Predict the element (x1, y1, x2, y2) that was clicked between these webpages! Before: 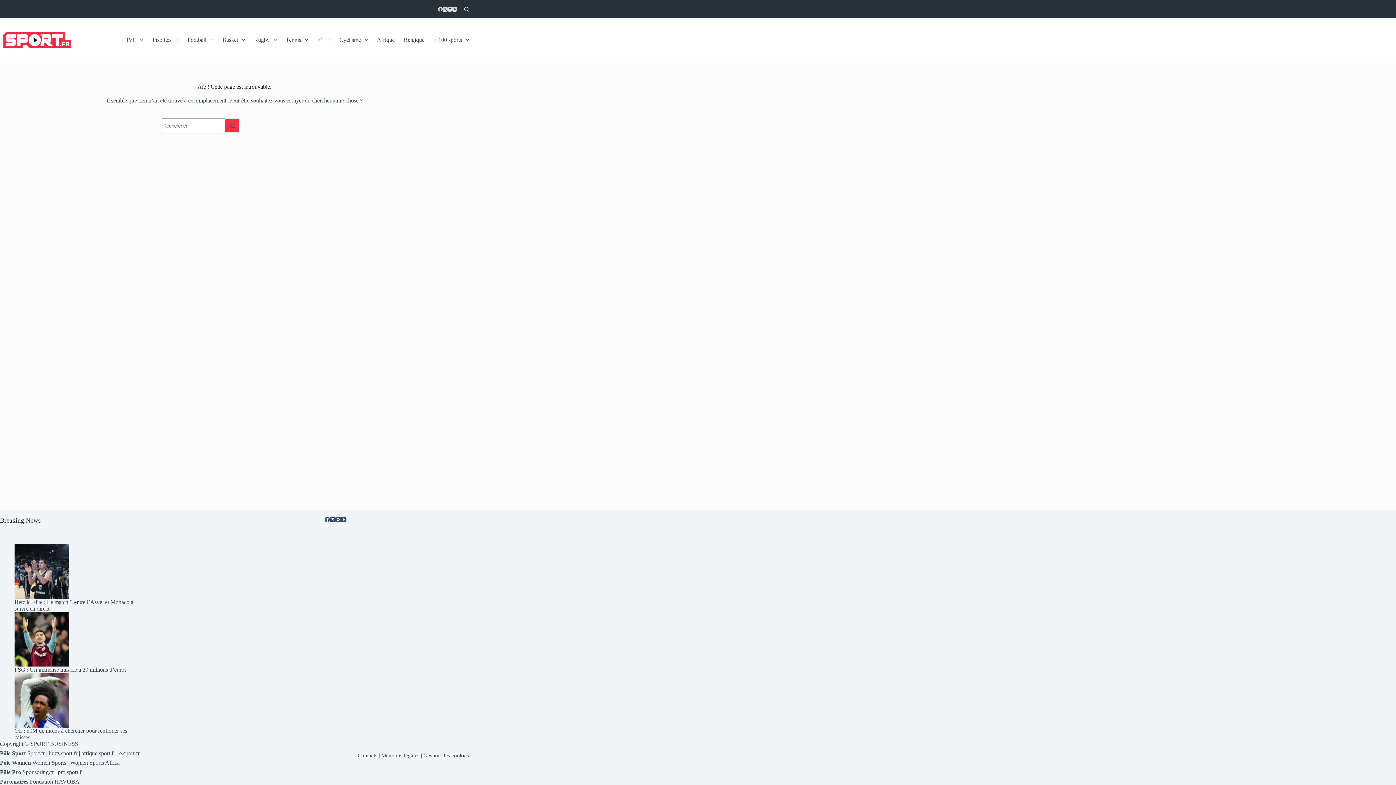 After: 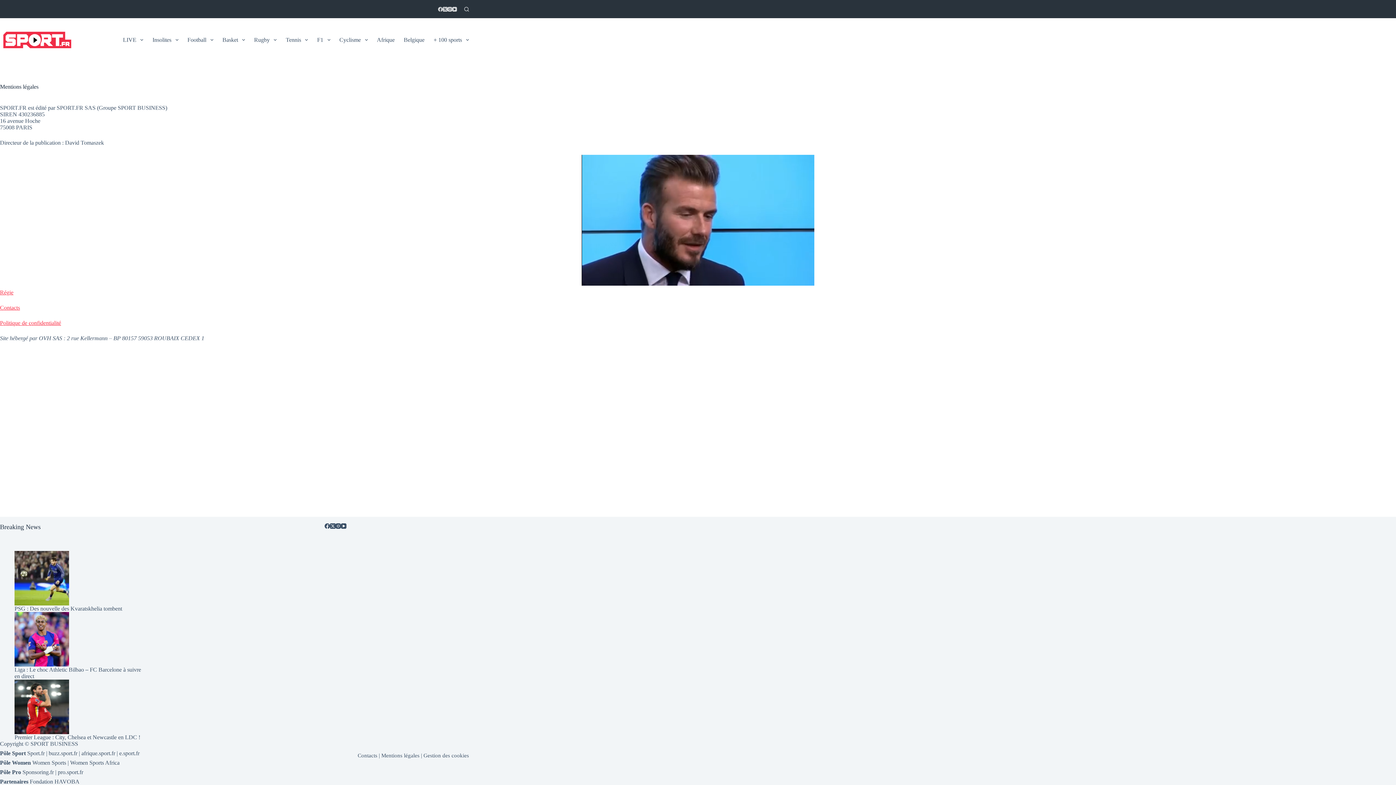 Action: bbox: (381, 752, 419, 758) label: Mentions légales